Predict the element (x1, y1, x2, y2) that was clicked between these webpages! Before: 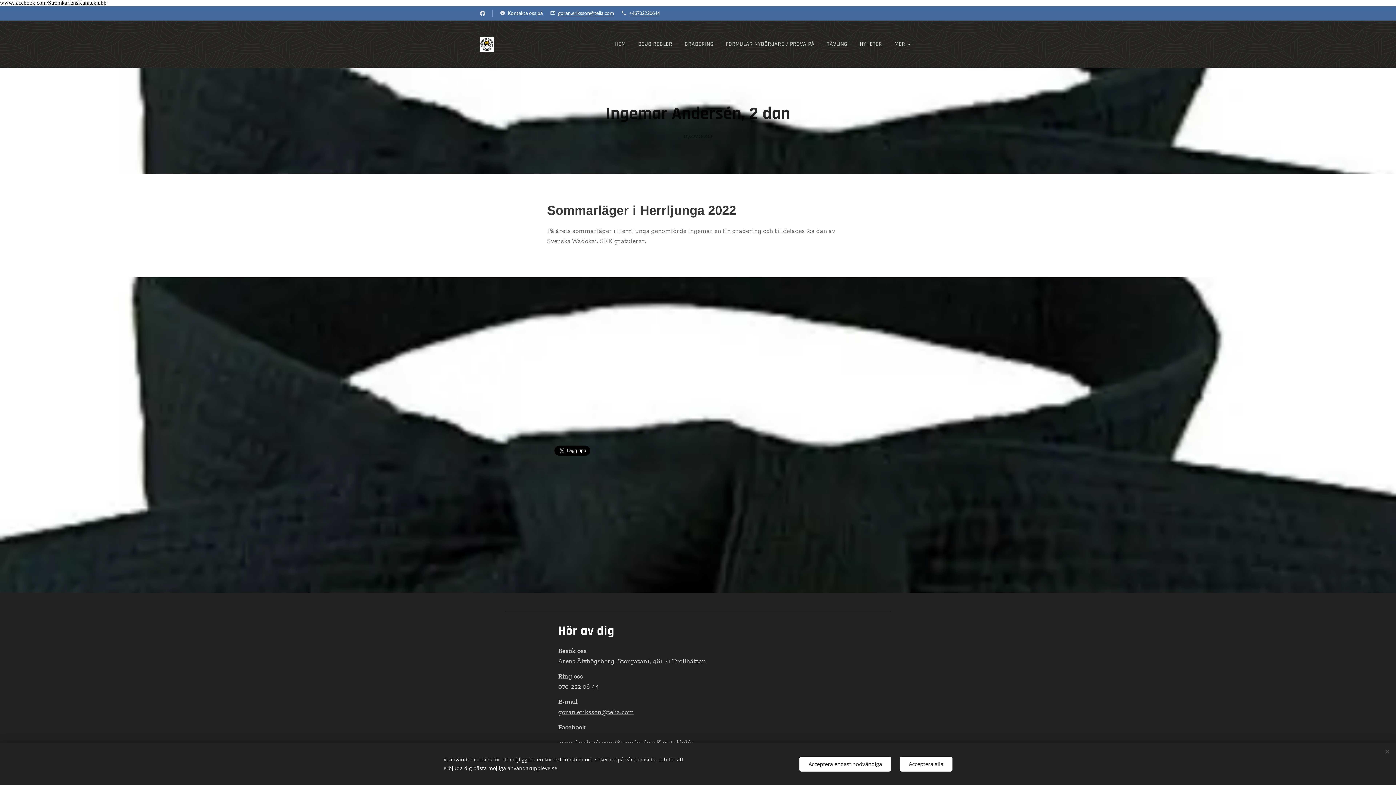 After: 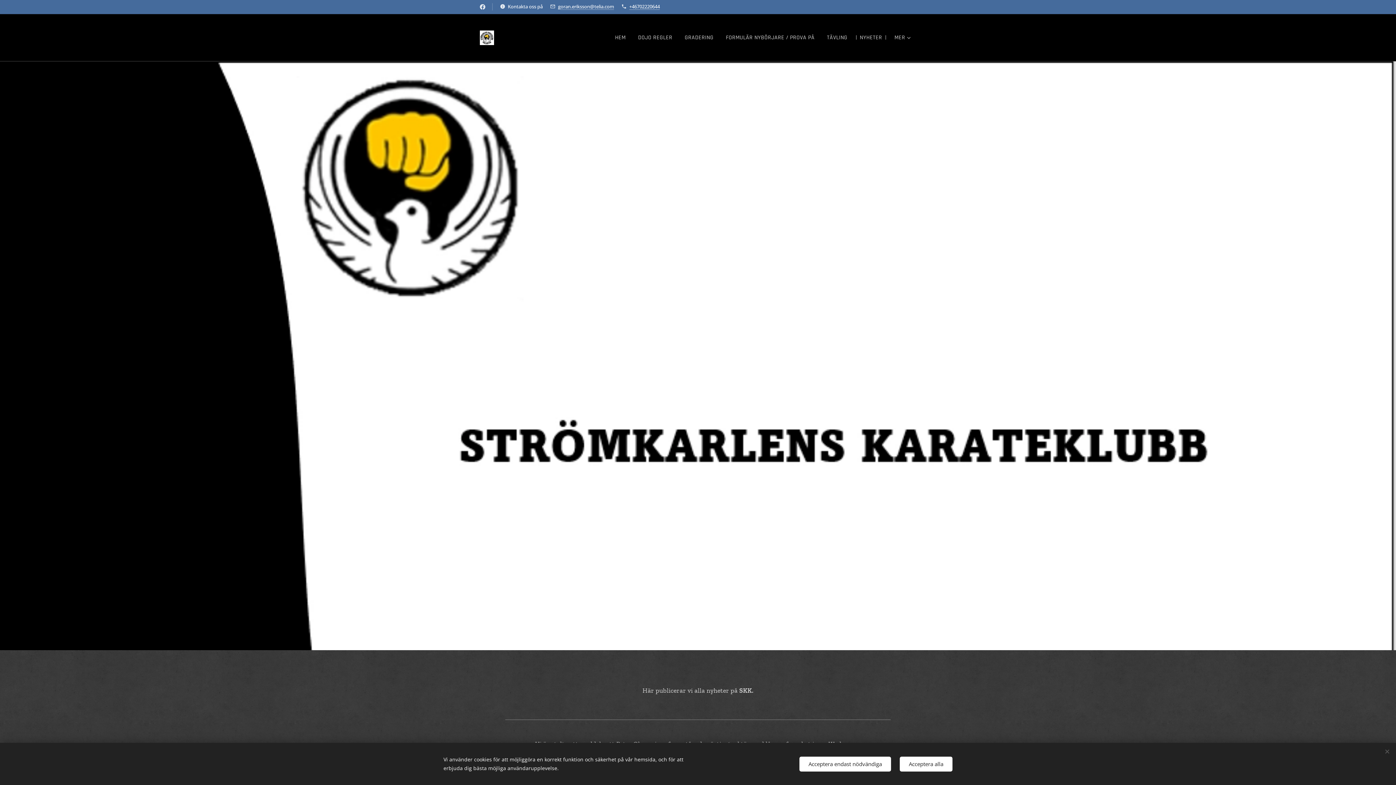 Action: bbox: (853, 35, 888, 53) label: NYHETER